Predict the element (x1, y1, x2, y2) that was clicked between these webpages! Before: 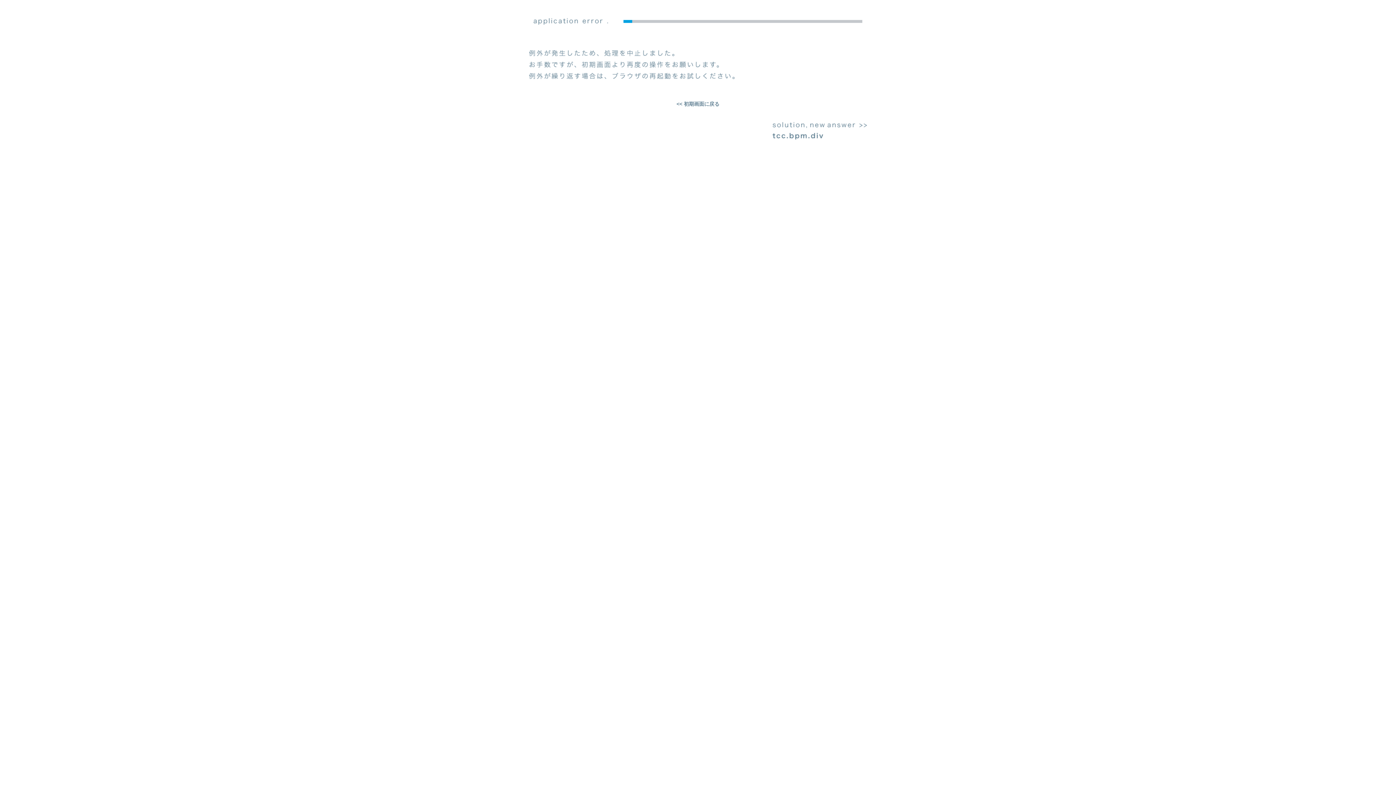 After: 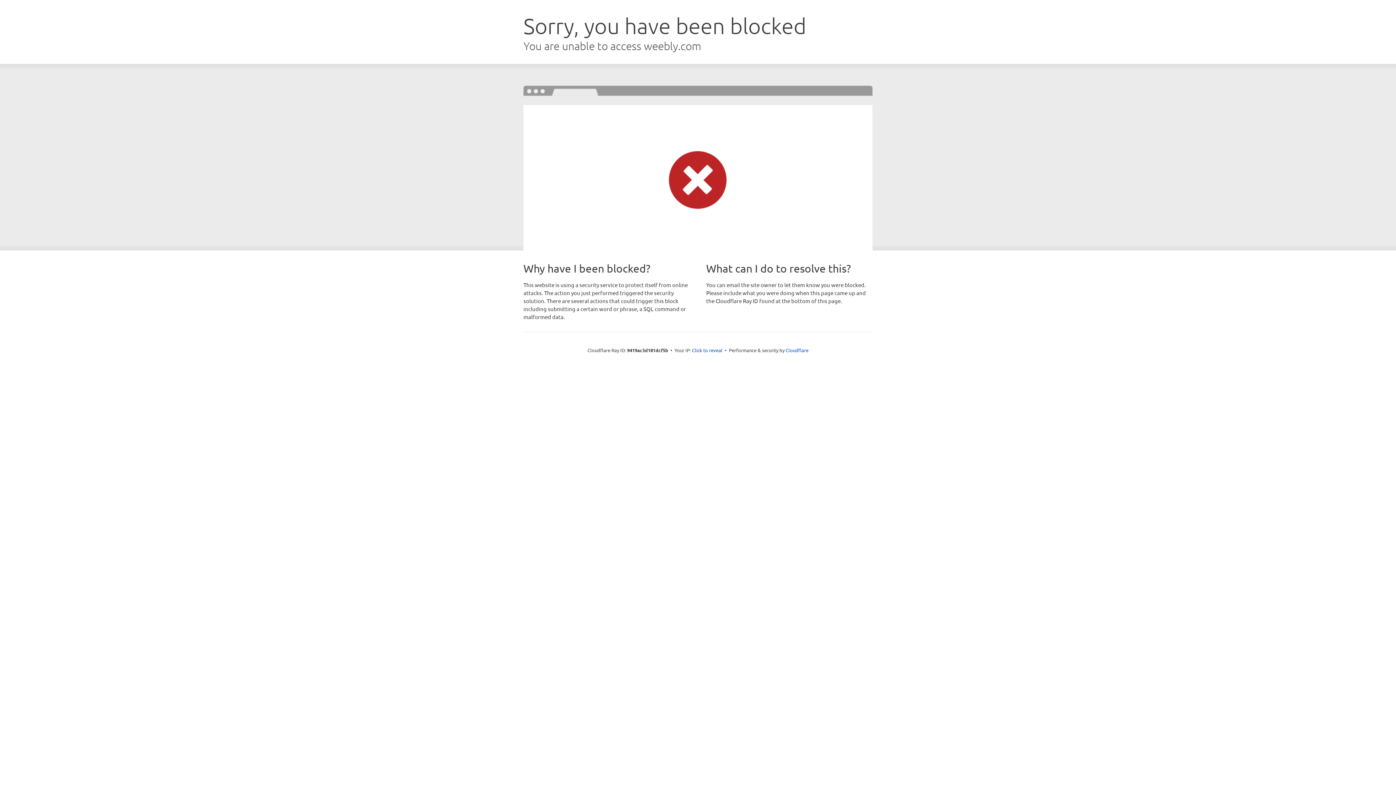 Action: bbox: (665, 95, 730, 112) label: << 初期画面に戻る